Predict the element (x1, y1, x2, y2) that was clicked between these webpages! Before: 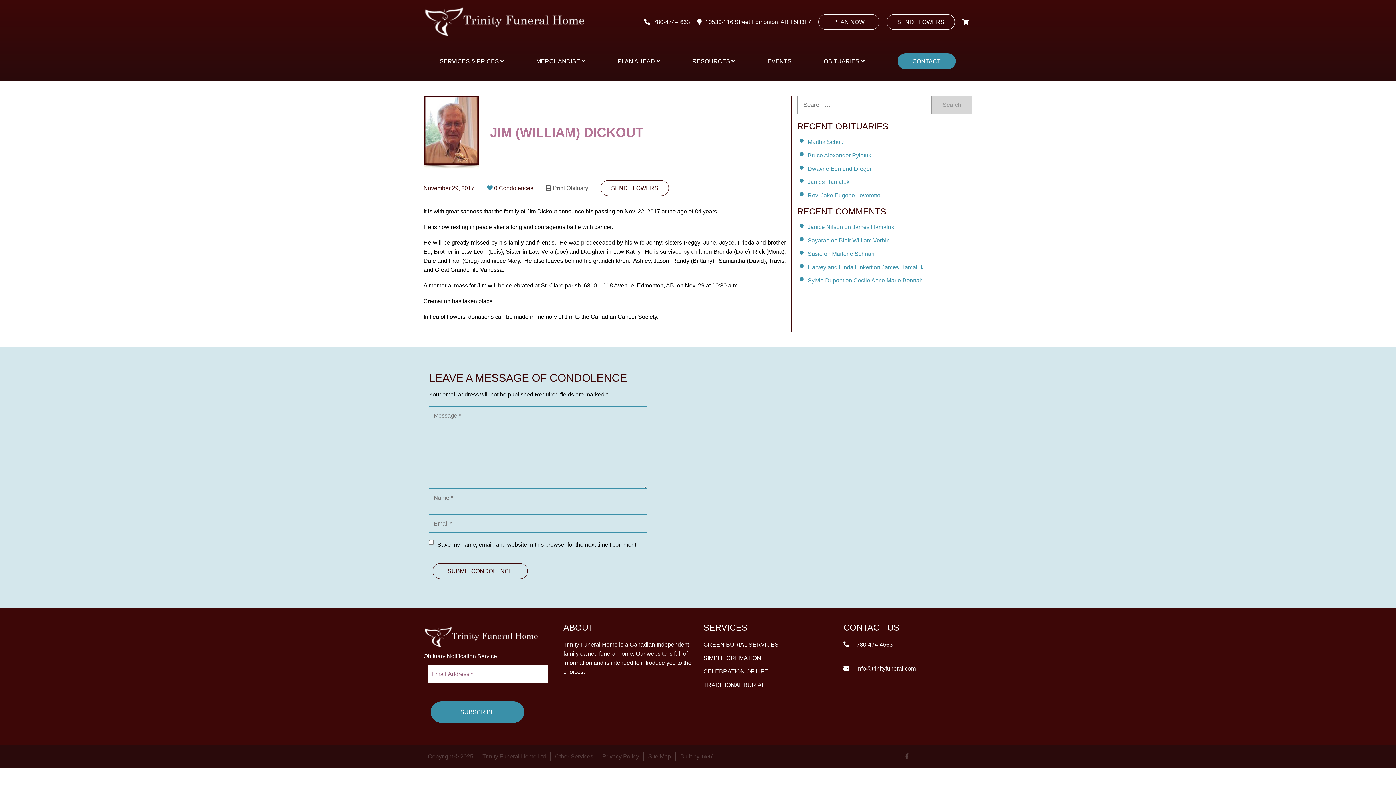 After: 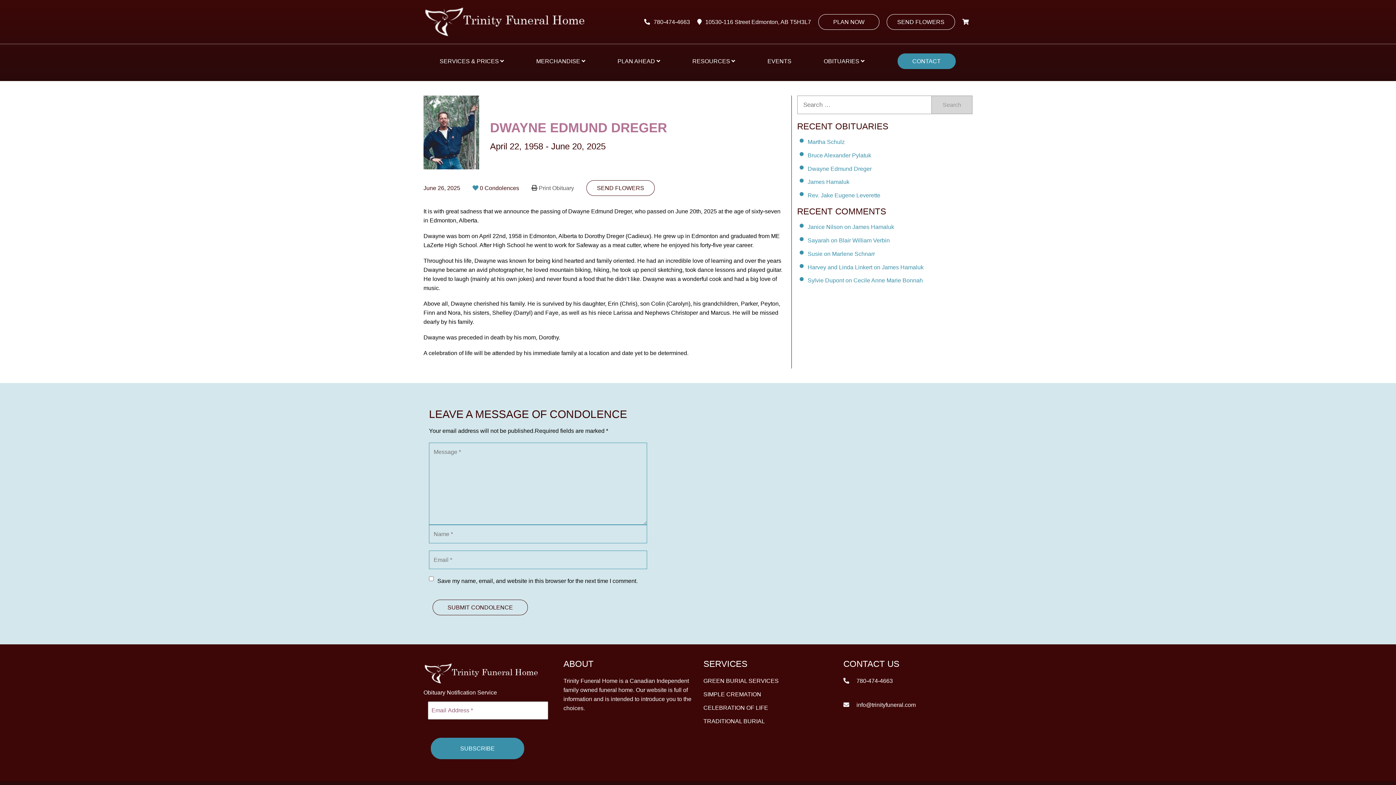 Action: bbox: (807, 165, 871, 171) label: Dwayne Edmund Dreger